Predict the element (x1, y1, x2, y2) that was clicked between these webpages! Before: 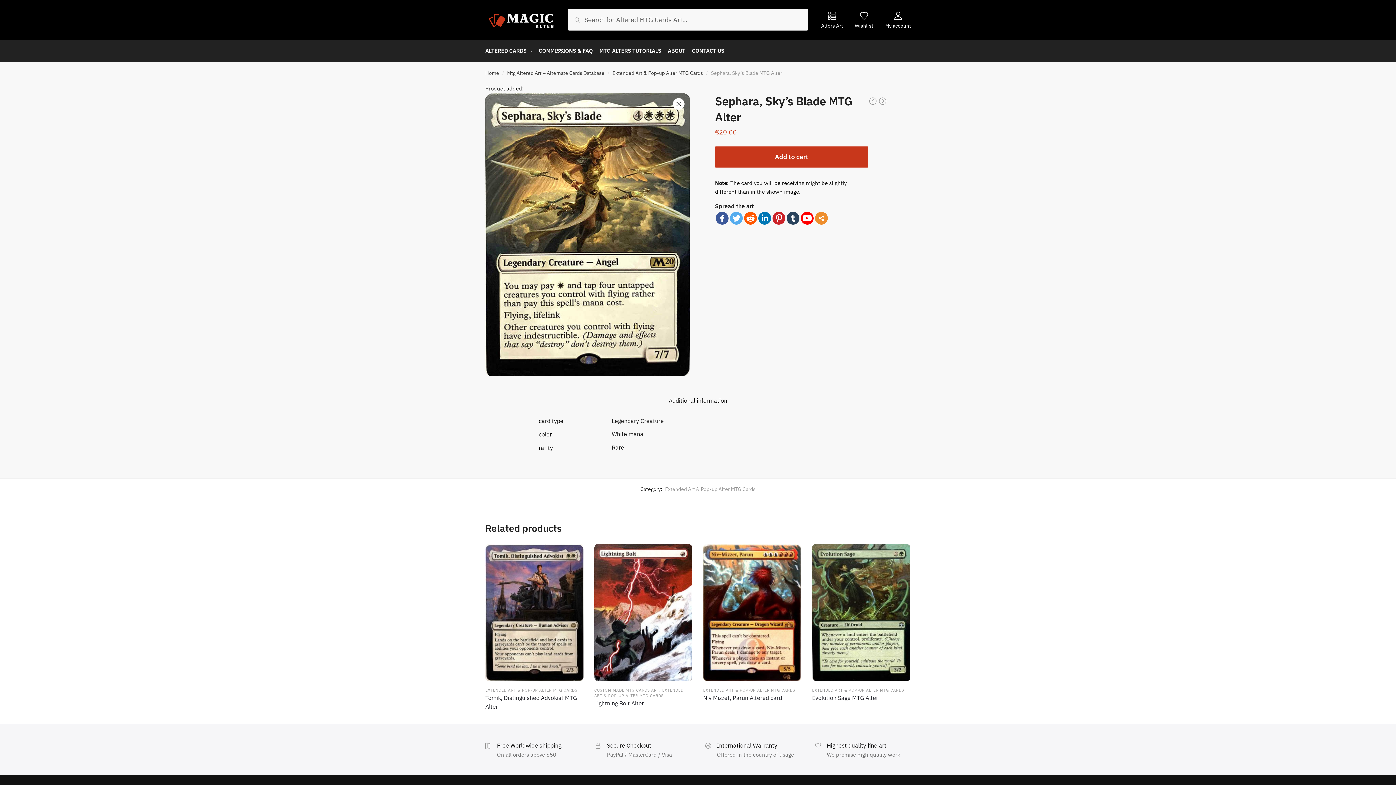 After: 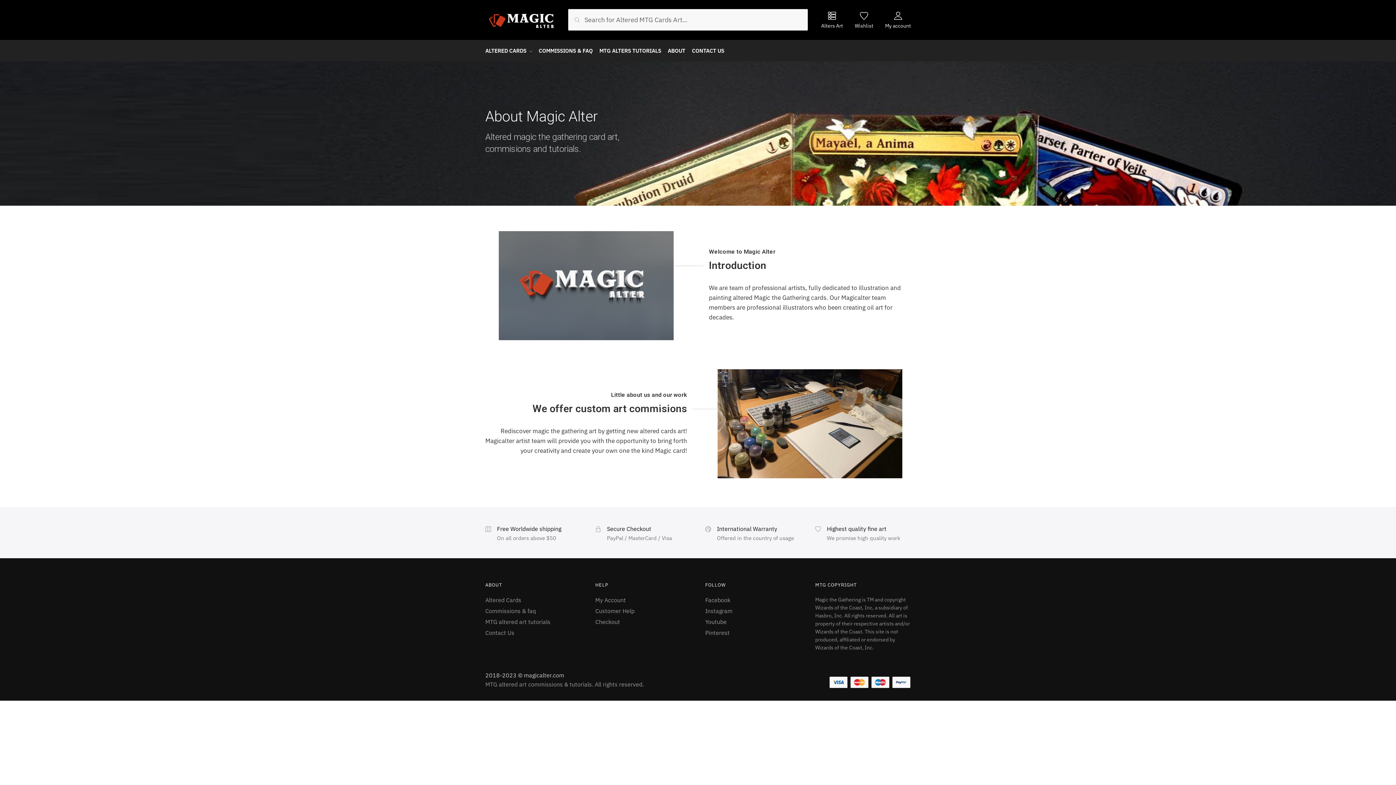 Action: label: ABOUT bbox: (664, 40, 689, 61)